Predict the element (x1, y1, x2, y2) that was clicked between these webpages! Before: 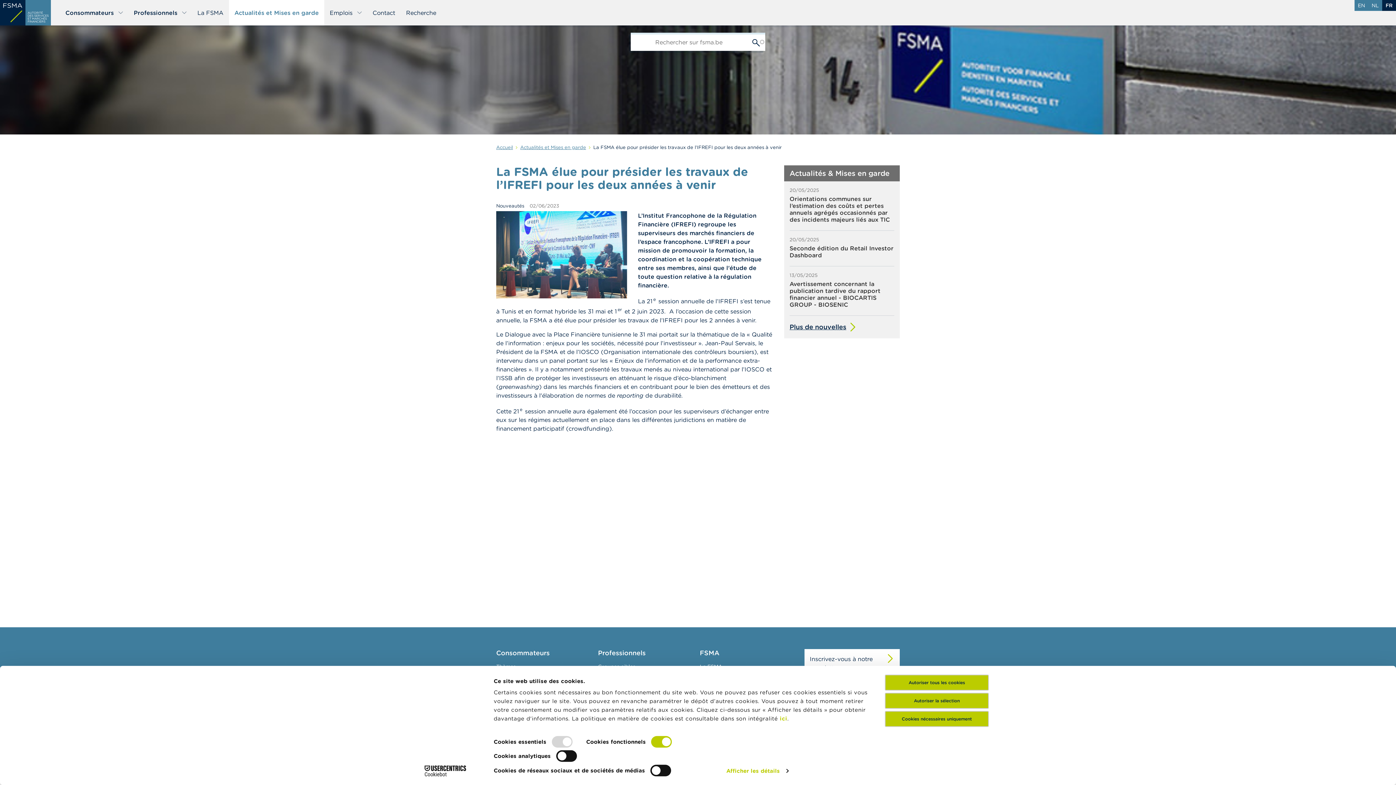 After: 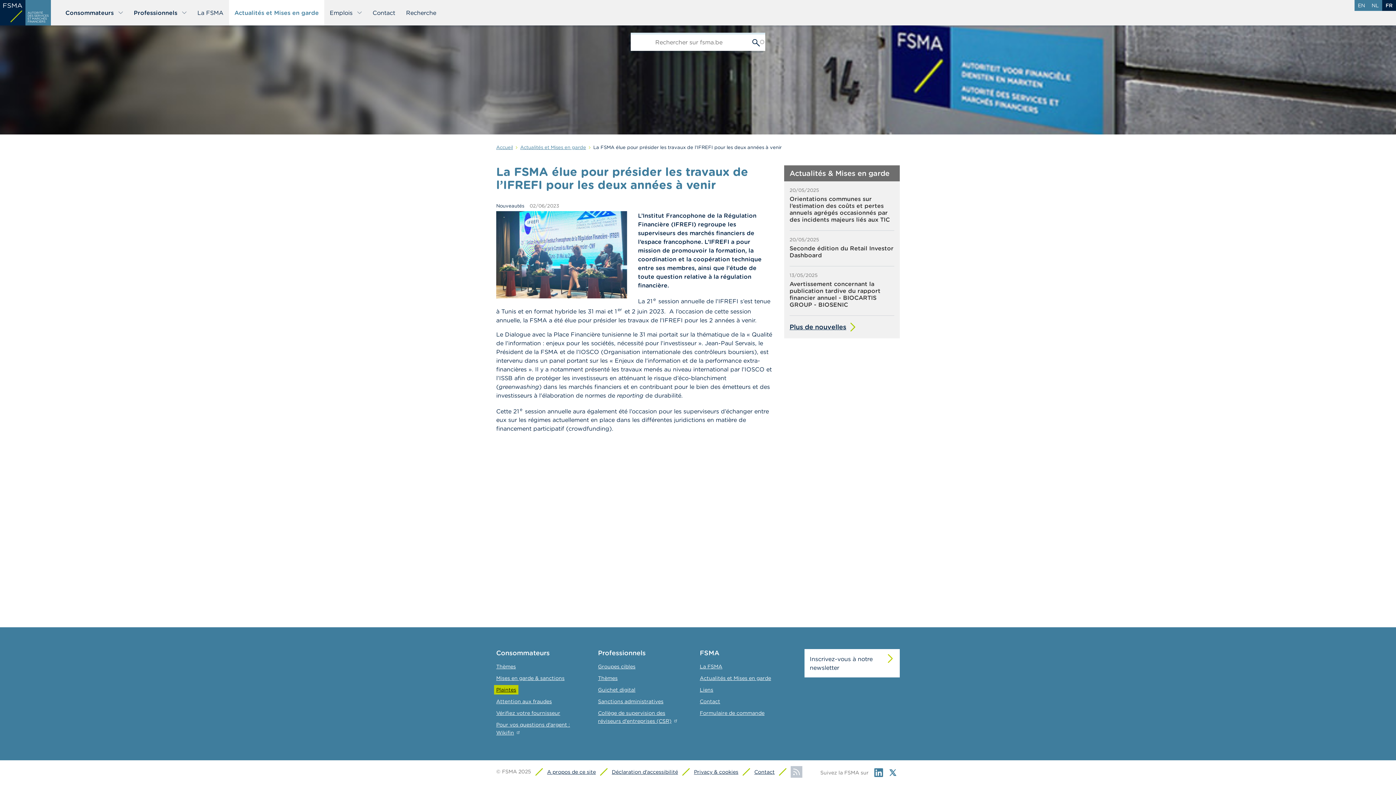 Action: label: Autoriser tous les cookies bbox: (885, 675, 989, 691)